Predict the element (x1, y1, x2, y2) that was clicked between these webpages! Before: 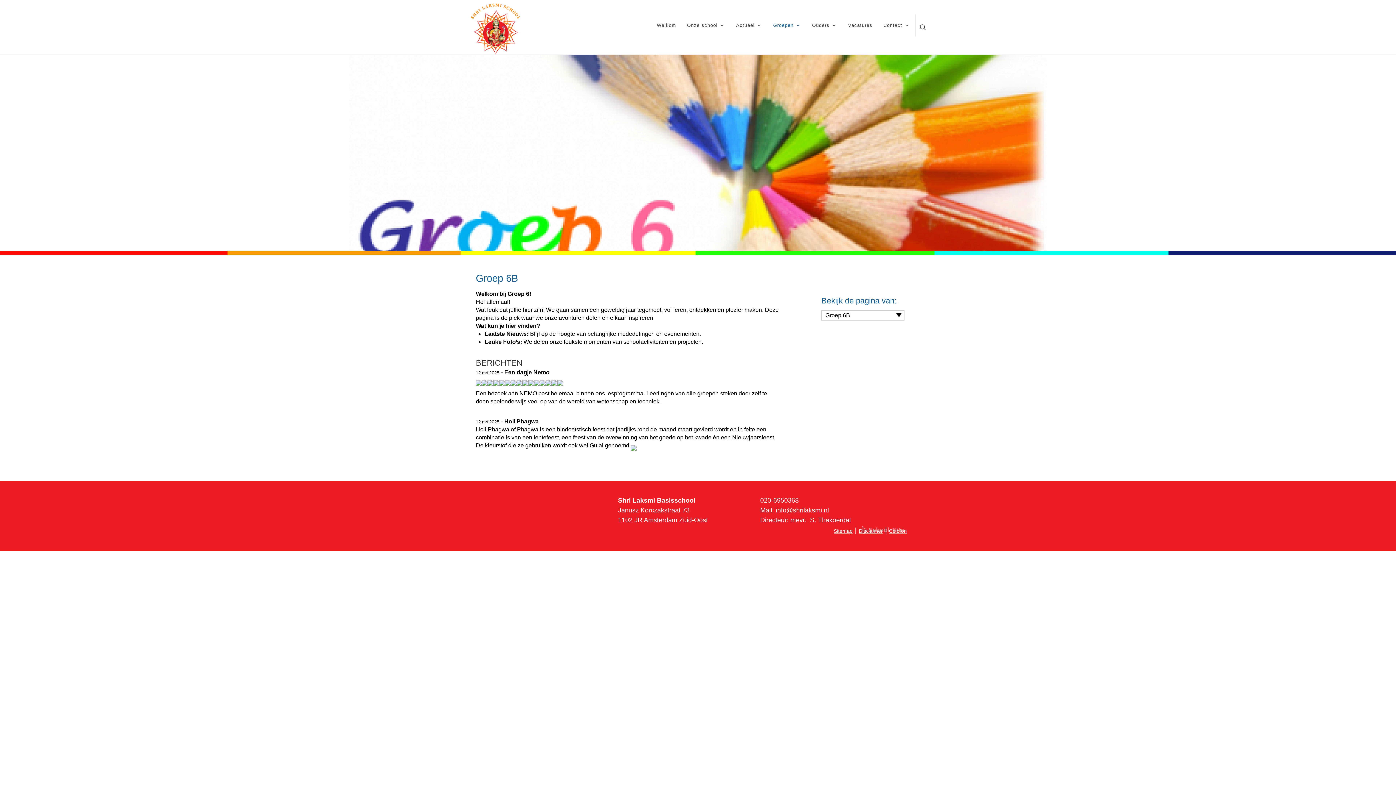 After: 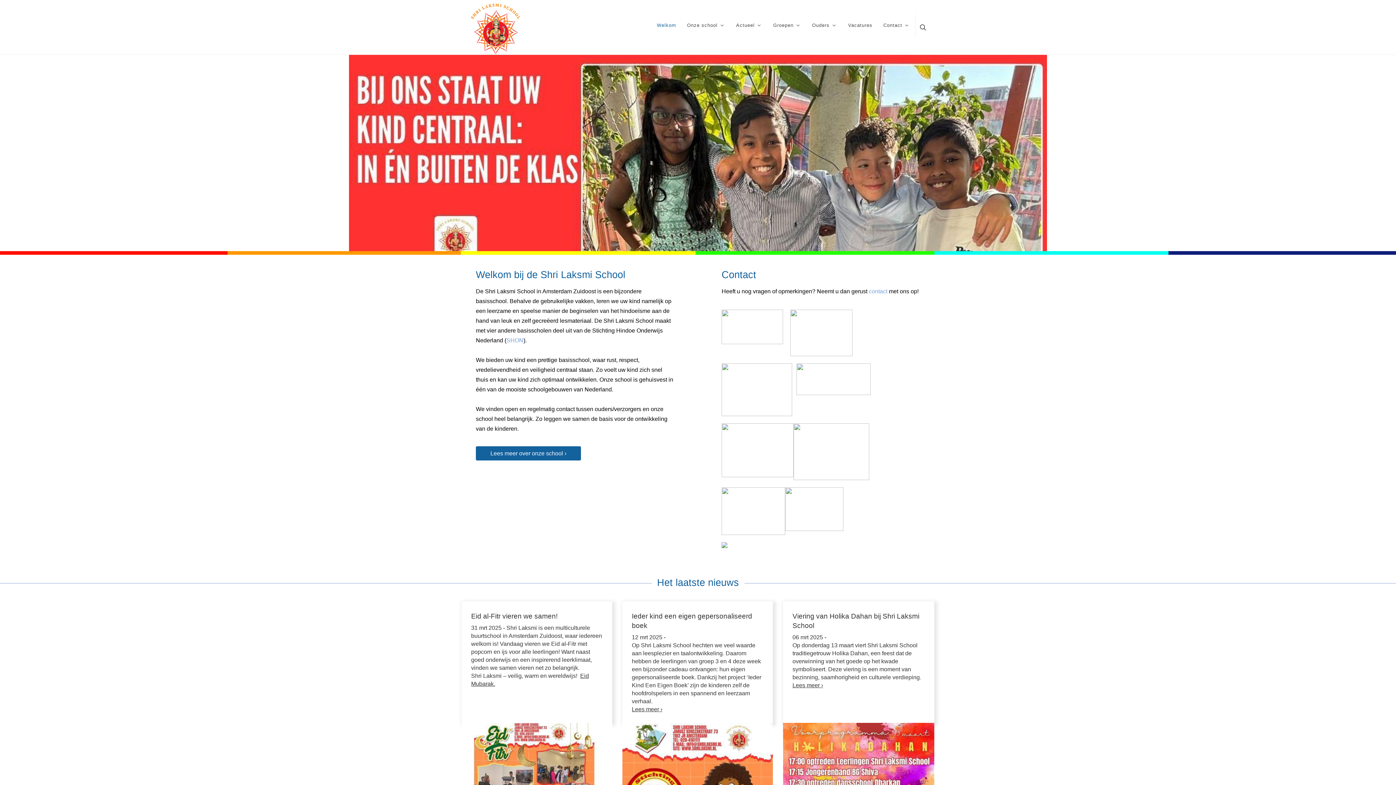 Action: bbox: (651, 14, 681, 36) label: Welkom